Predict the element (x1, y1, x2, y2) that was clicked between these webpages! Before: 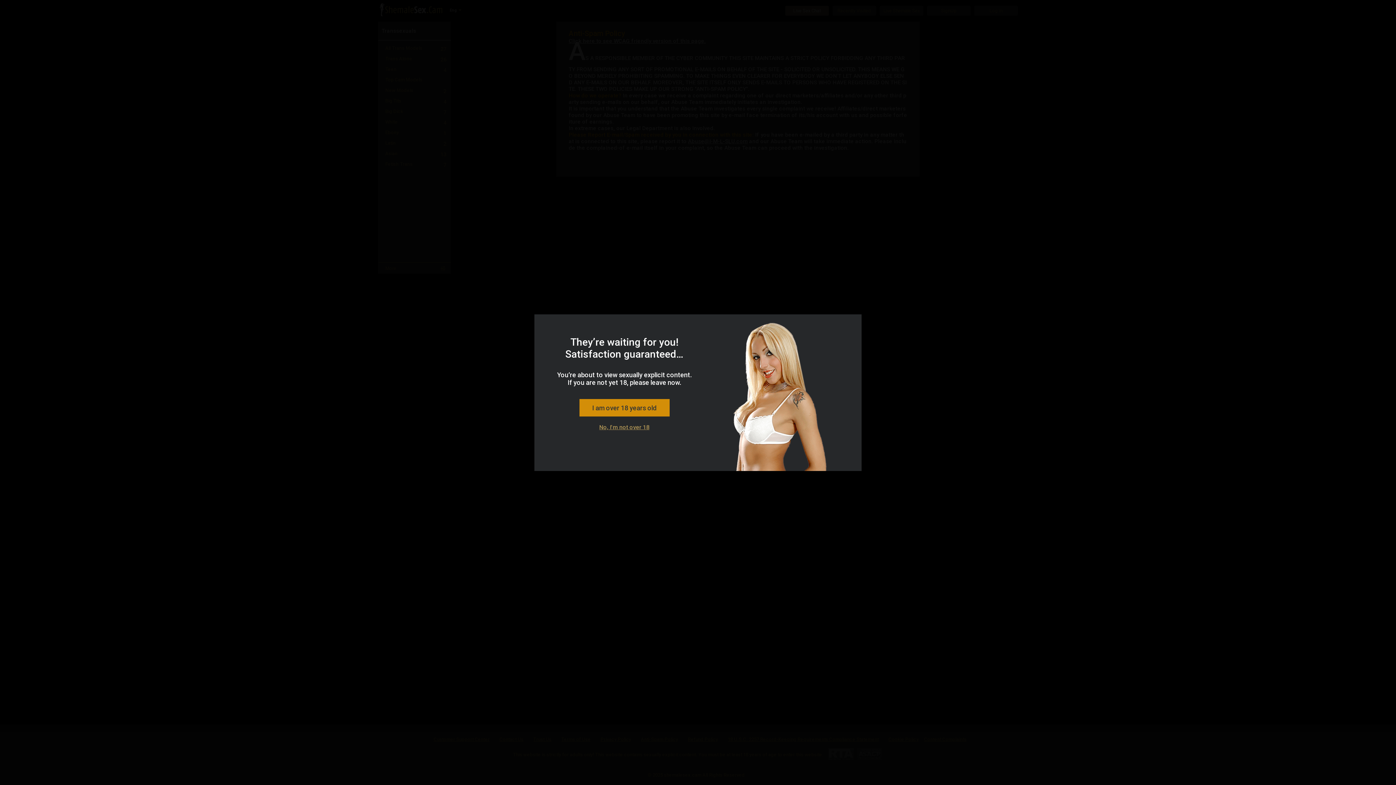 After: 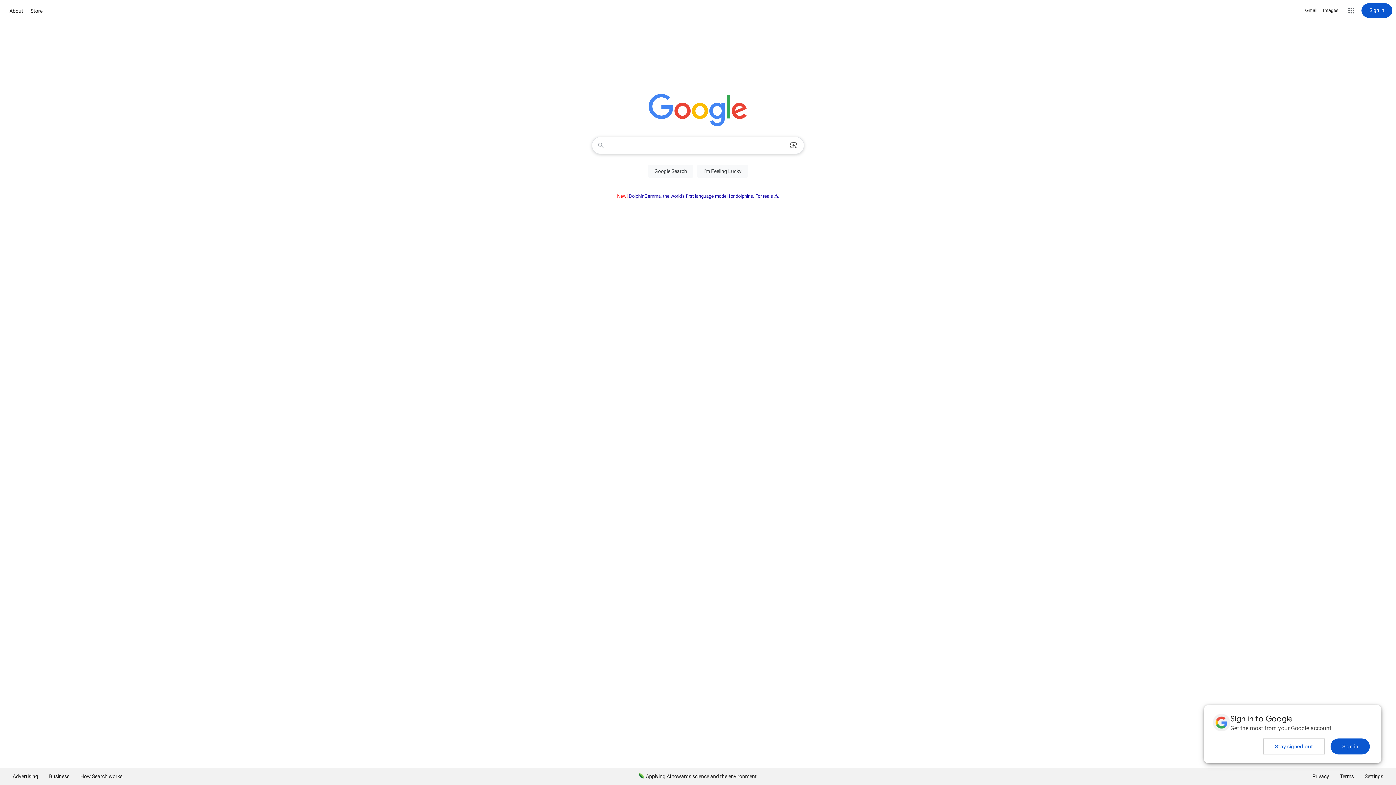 Action: label: No, I'm not over 18 bbox: (599, 424, 649, 430)